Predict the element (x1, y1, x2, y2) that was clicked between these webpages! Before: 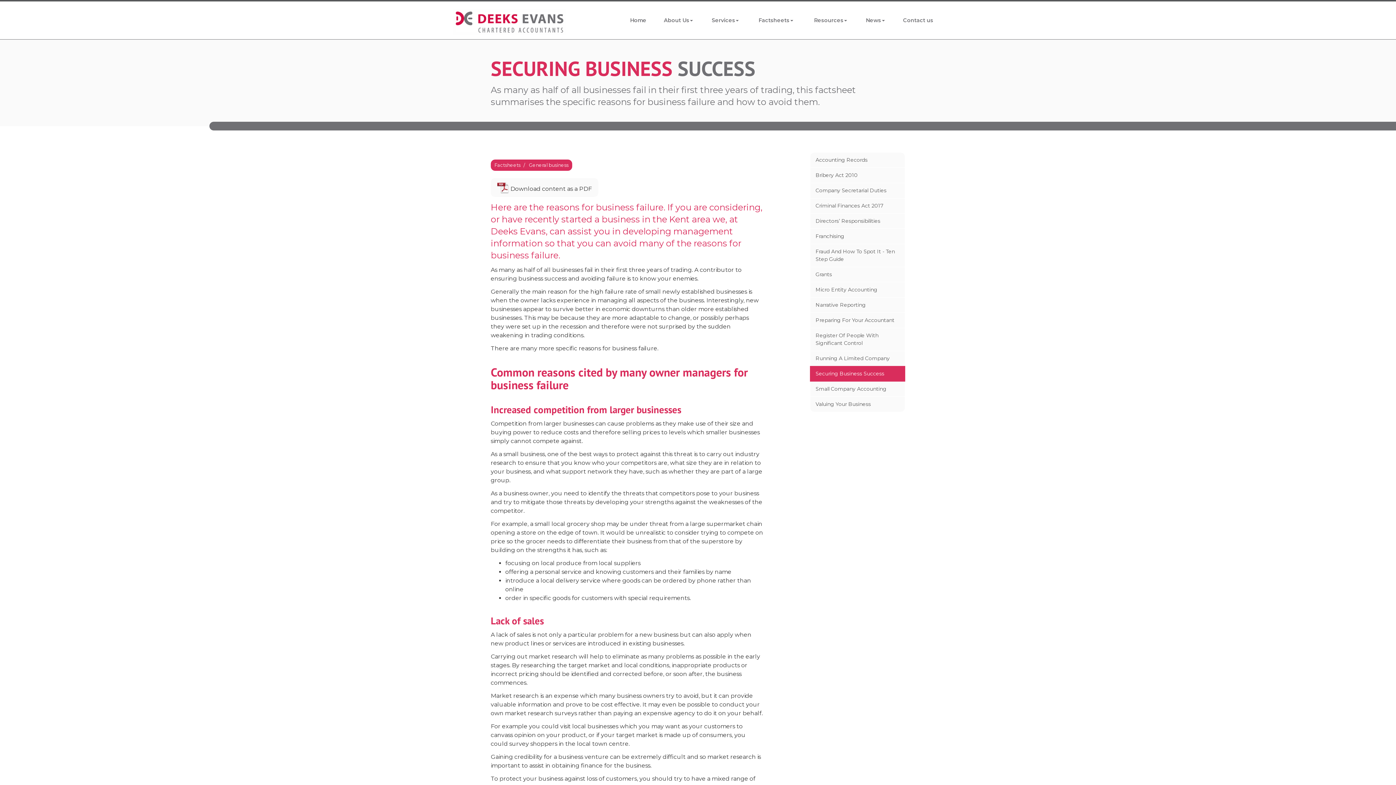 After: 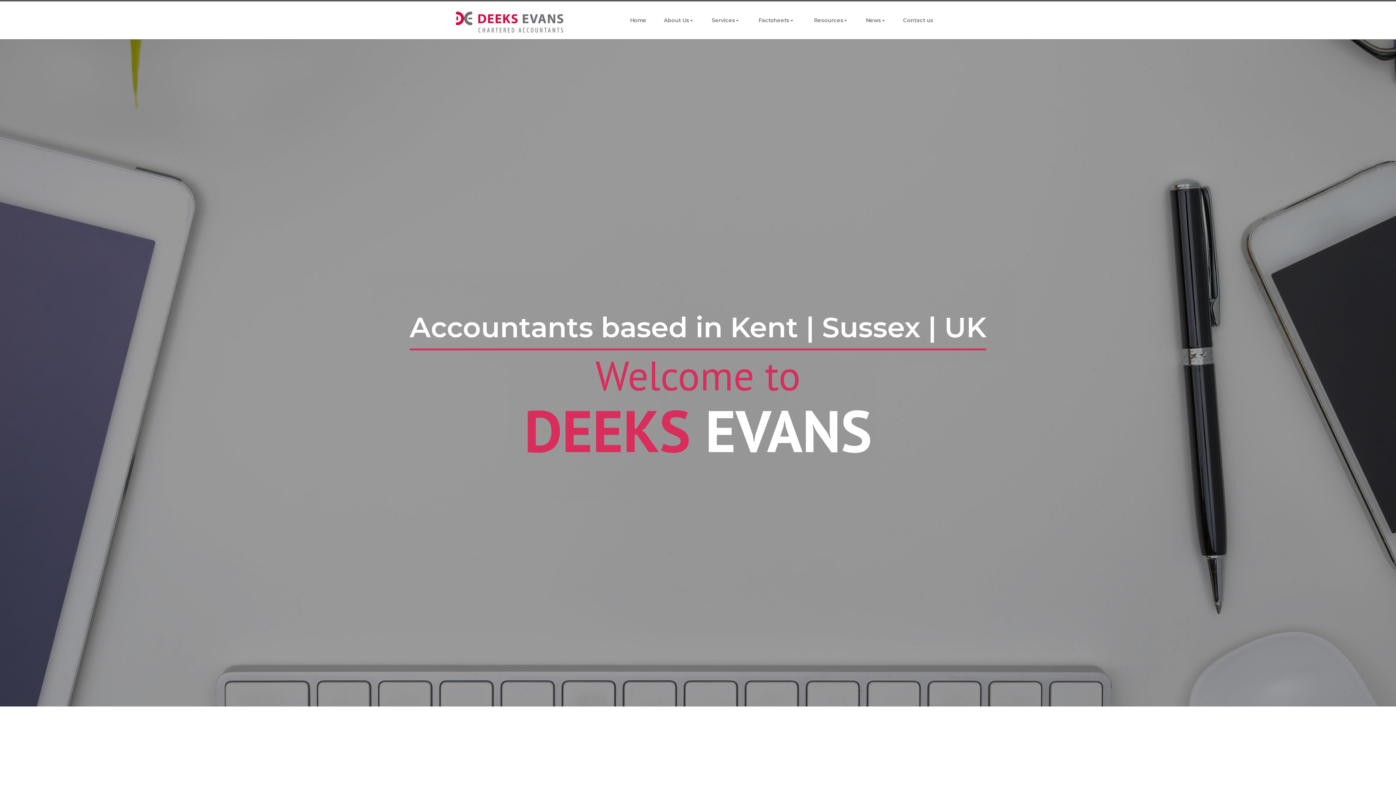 Action: label: Home bbox: (622, 8, 654, 32)